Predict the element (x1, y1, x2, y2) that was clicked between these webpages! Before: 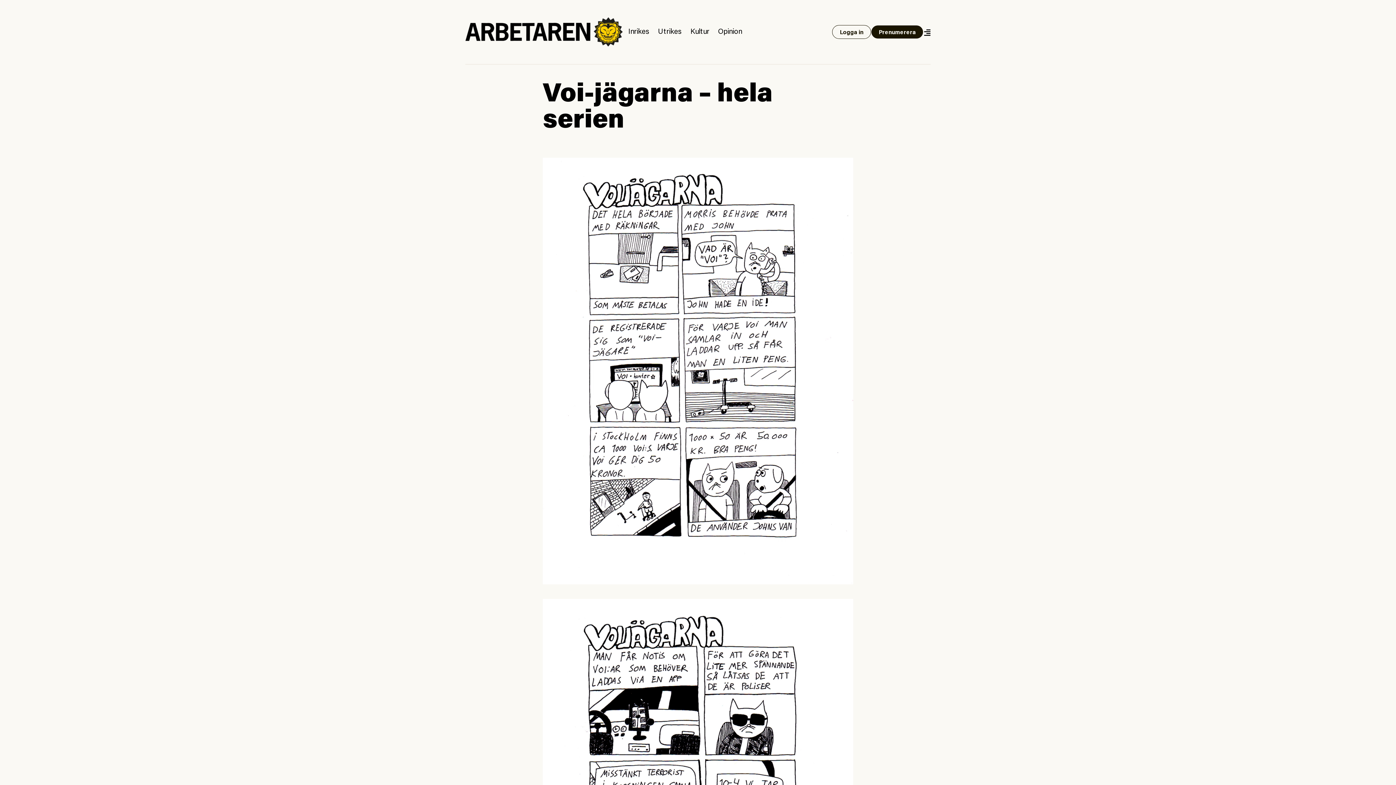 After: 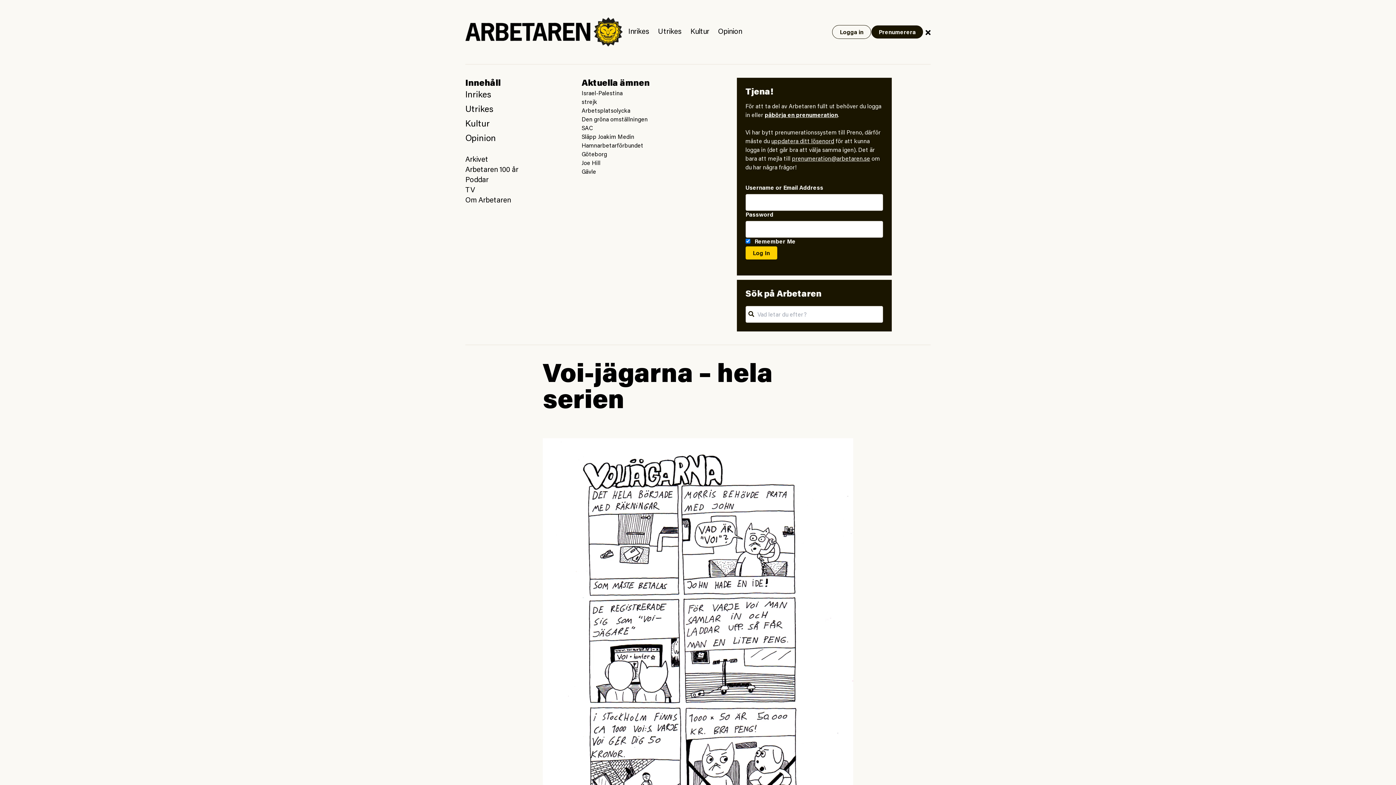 Action: bbox: (923, 26, 930, 38)